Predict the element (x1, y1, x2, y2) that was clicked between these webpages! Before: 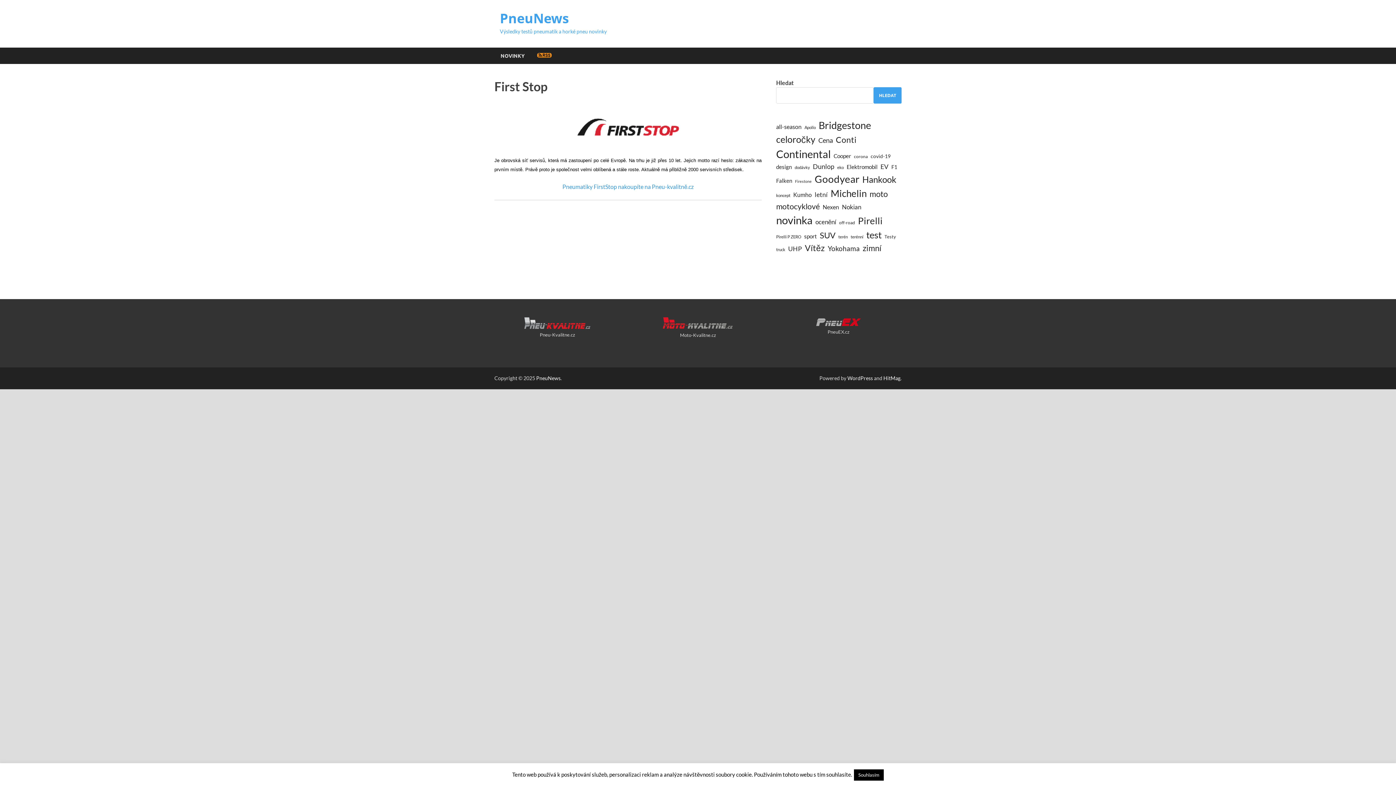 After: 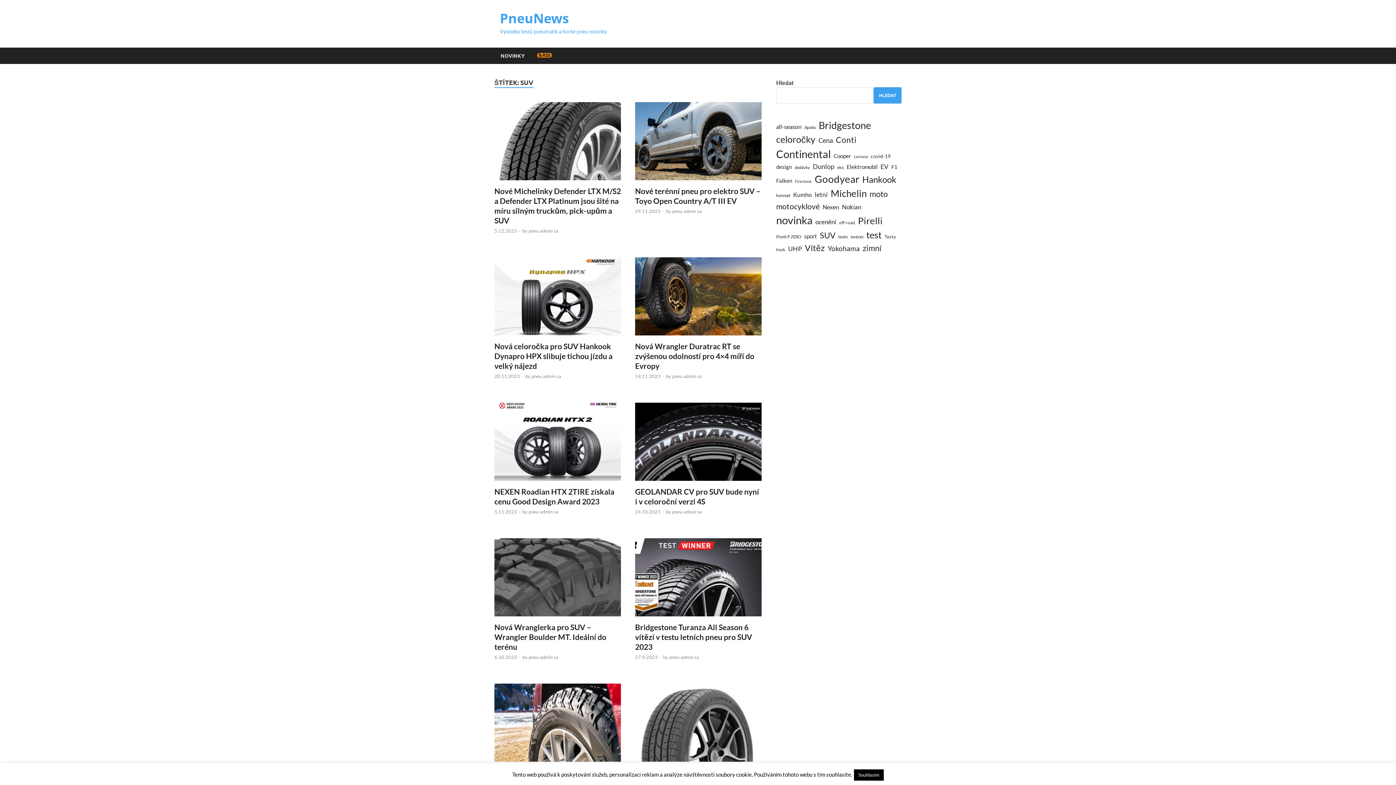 Action: bbox: (820, 229, 835, 241) label: SUV (47 položek)